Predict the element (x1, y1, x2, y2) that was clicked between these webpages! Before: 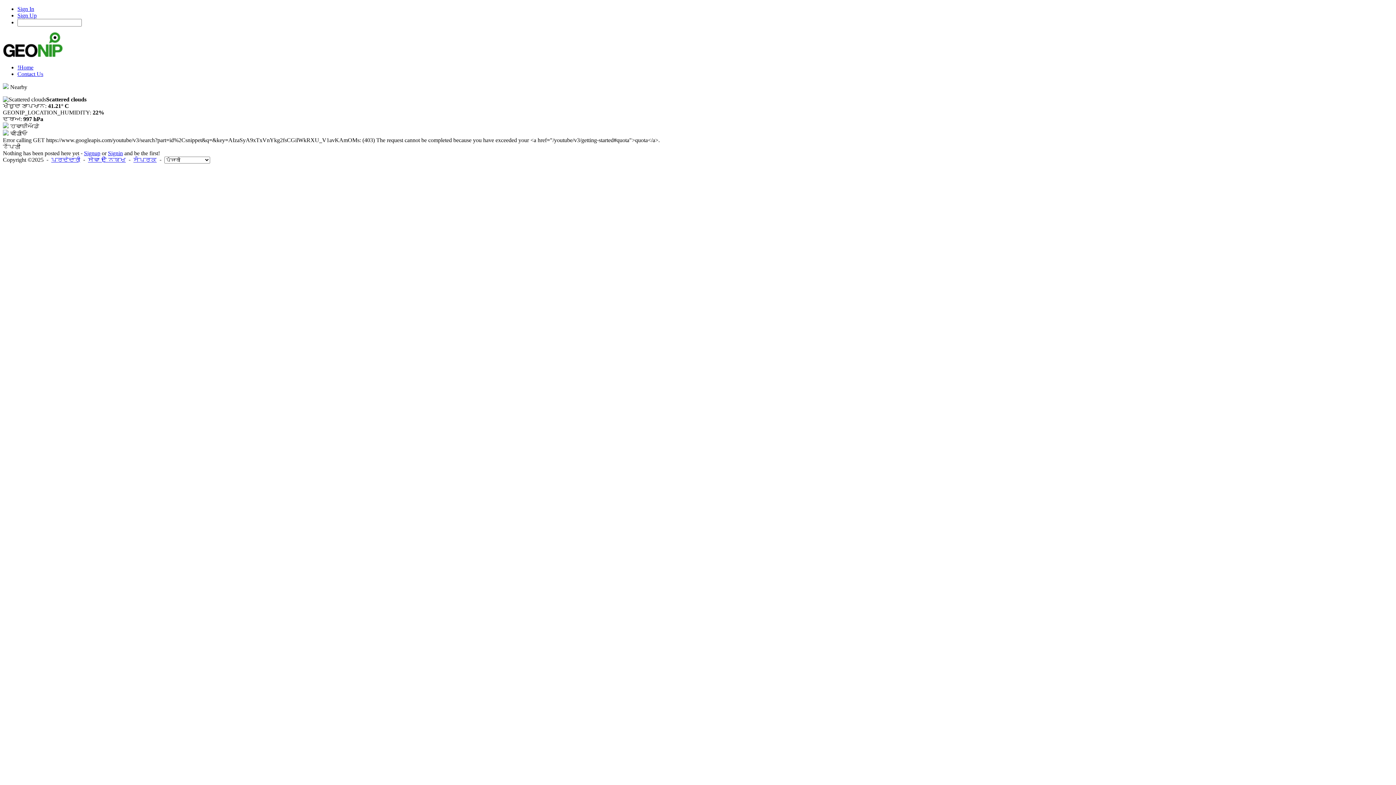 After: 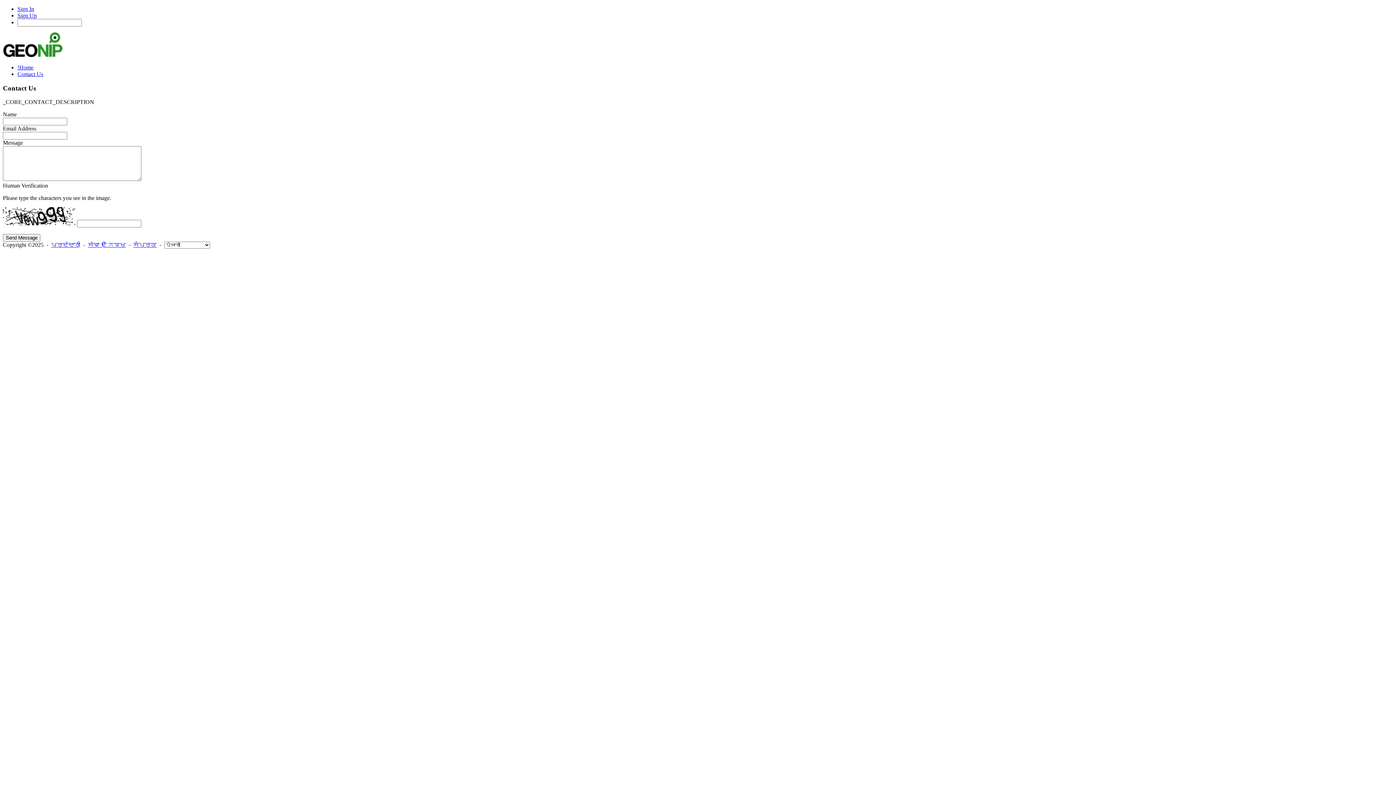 Action: bbox: (133, 156, 156, 162) label: ਸੰਪਰਕ